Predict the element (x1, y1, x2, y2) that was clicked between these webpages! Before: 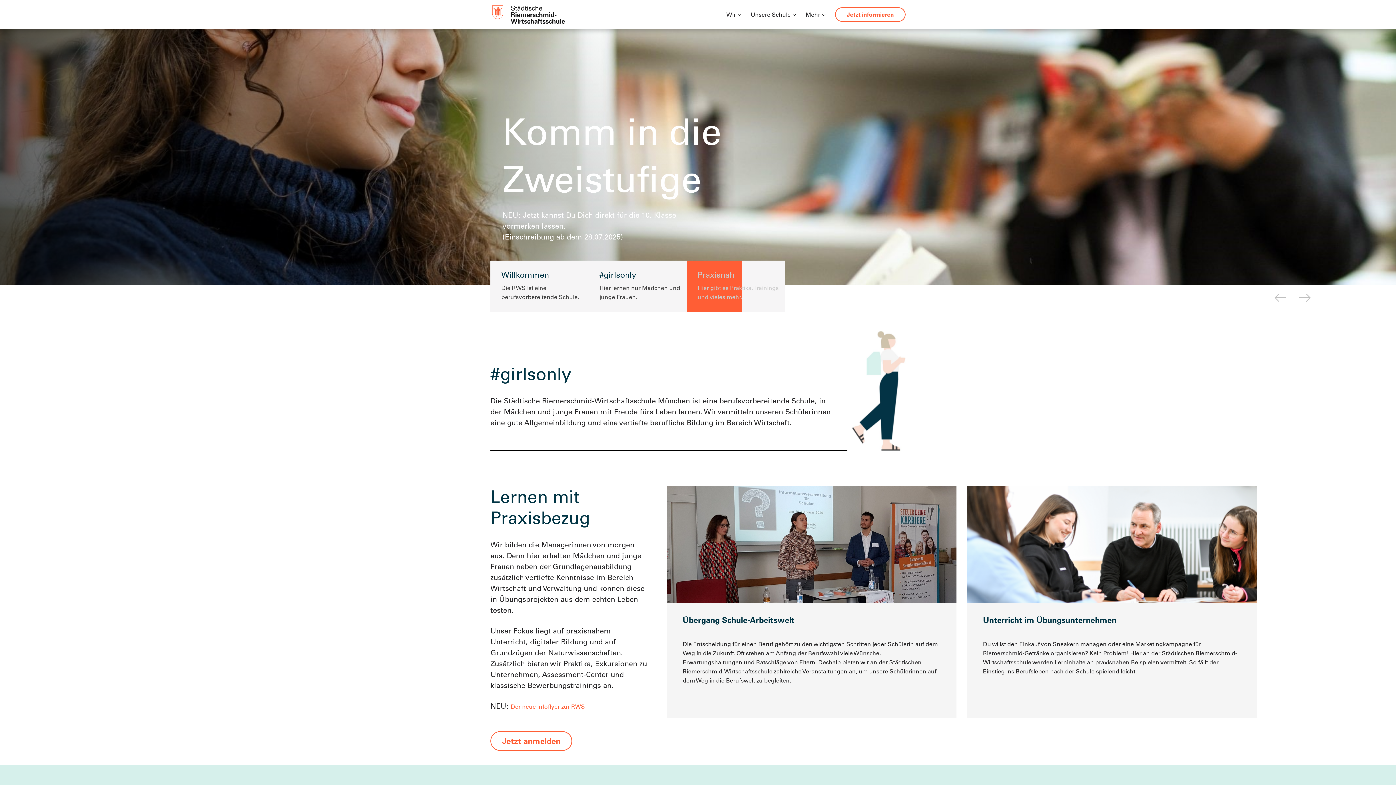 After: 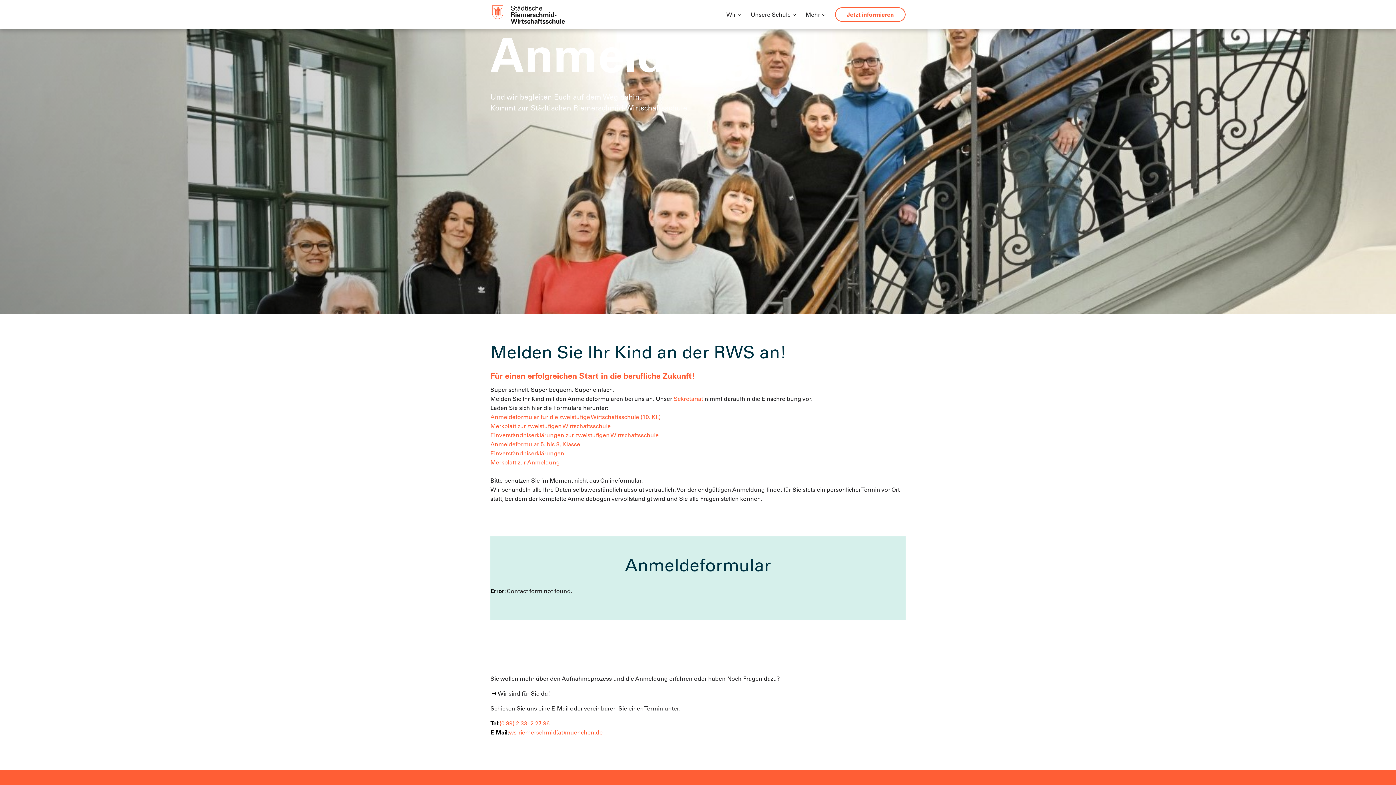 Action: bbox: (835, 7, 905, 21) label: Jetzt informieren